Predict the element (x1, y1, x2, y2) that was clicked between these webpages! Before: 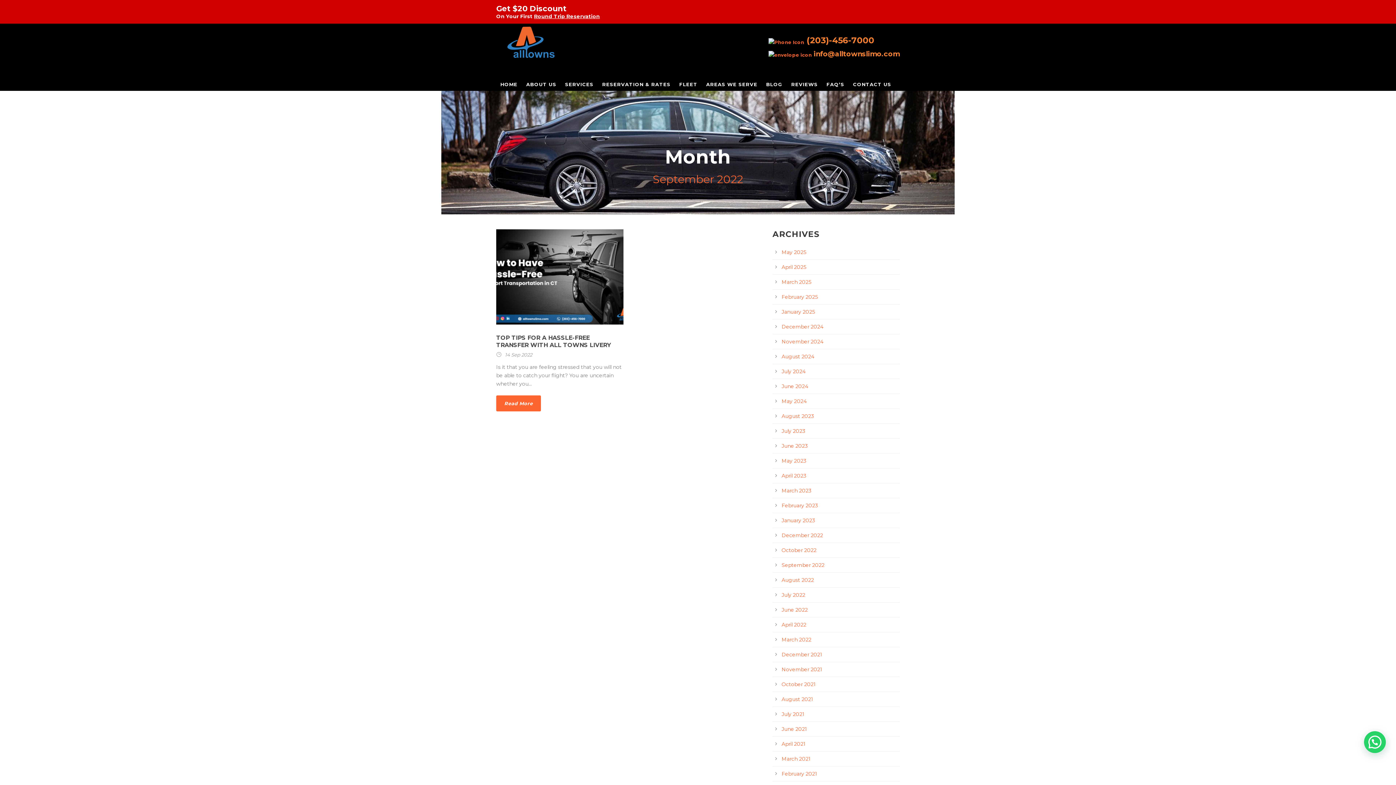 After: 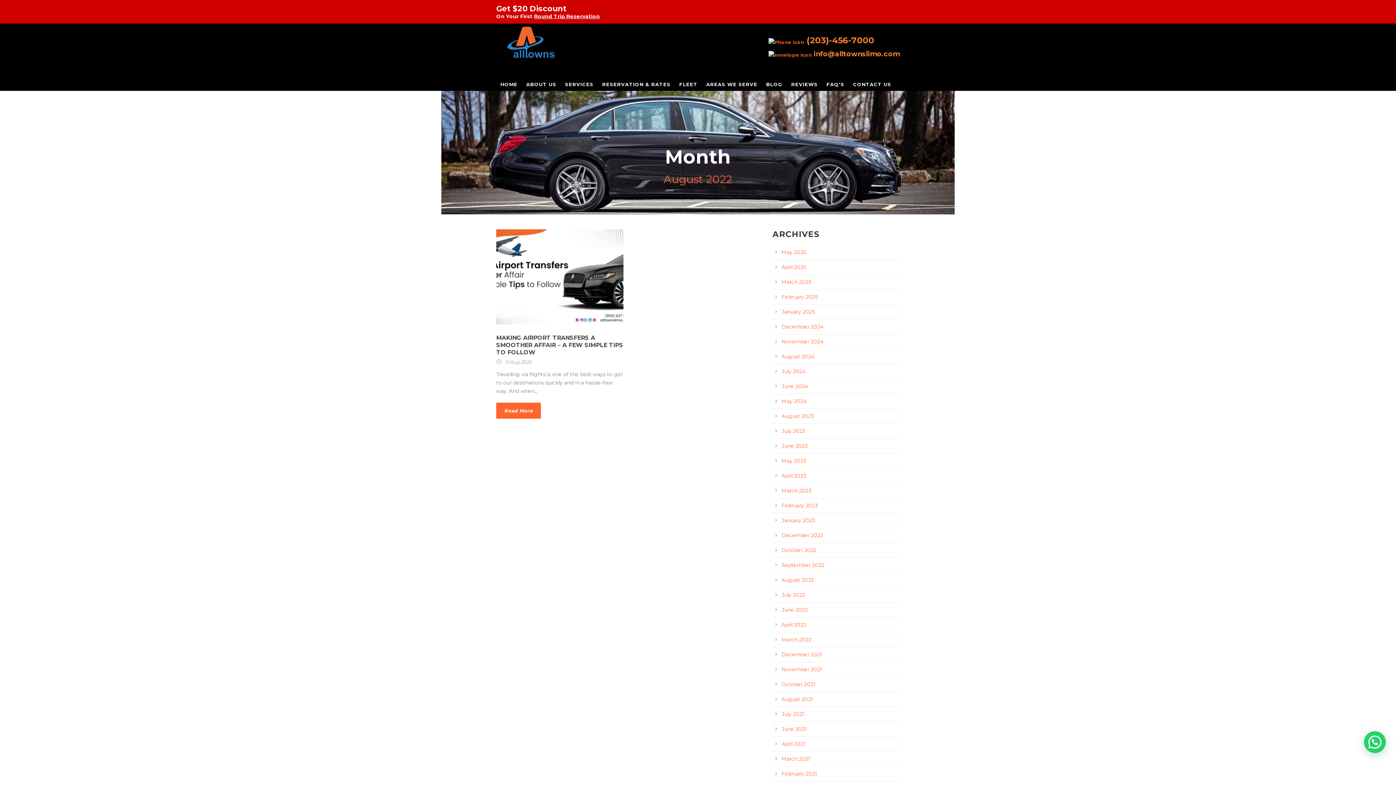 Action: label: August 2022 bbox: (781, 577, 814, 583)